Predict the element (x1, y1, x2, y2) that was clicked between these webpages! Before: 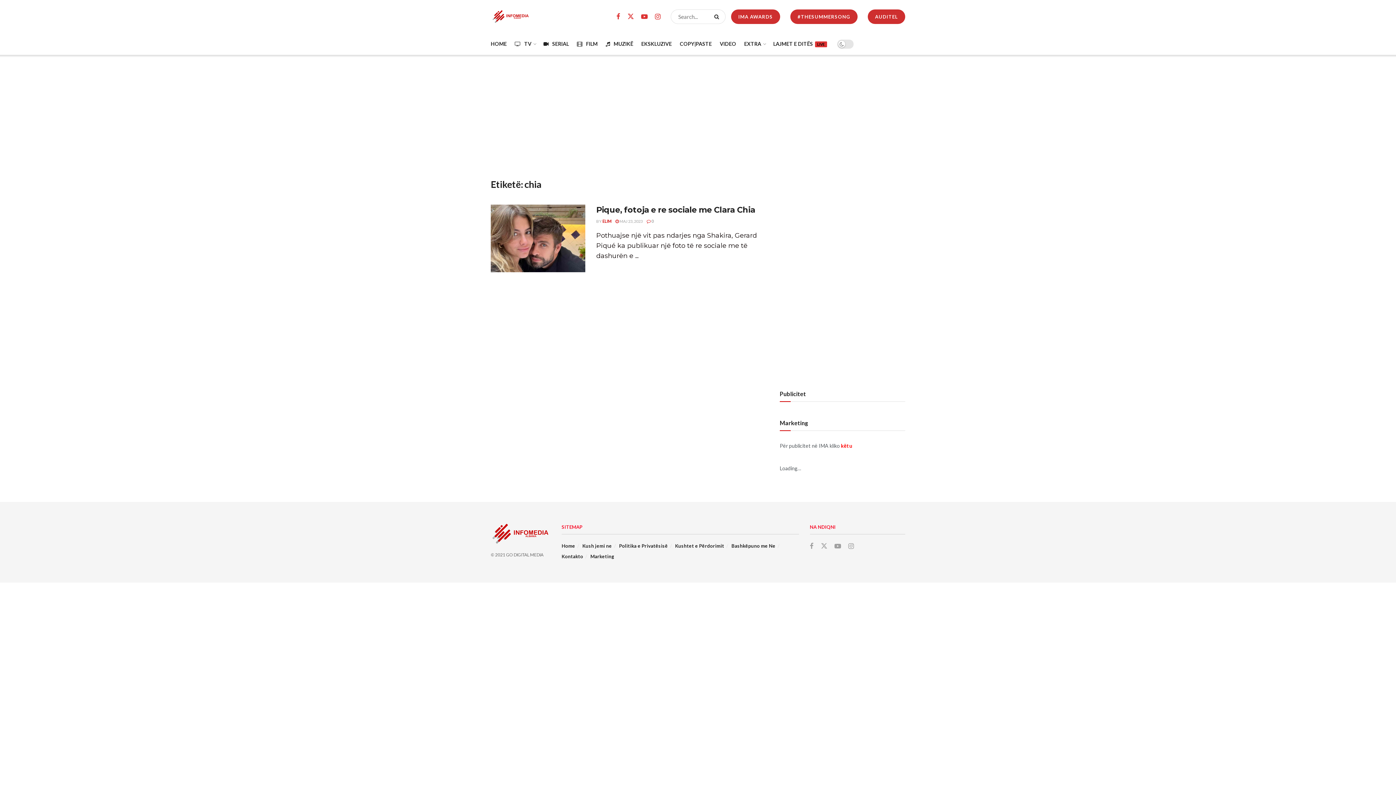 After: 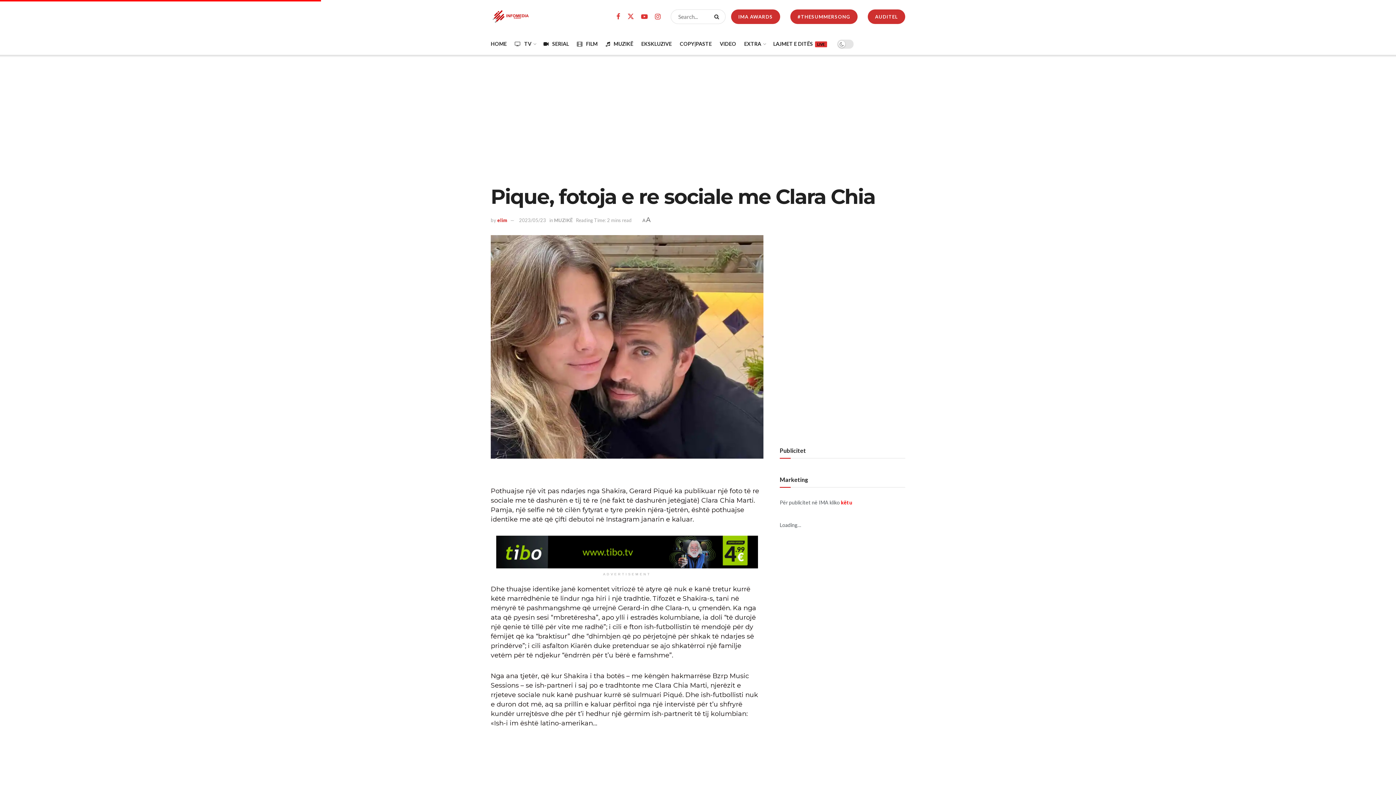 Action: label: Read article: Pique, fotoja e re sociale me Clara Chia bbox: (490, 204, 585, 272)